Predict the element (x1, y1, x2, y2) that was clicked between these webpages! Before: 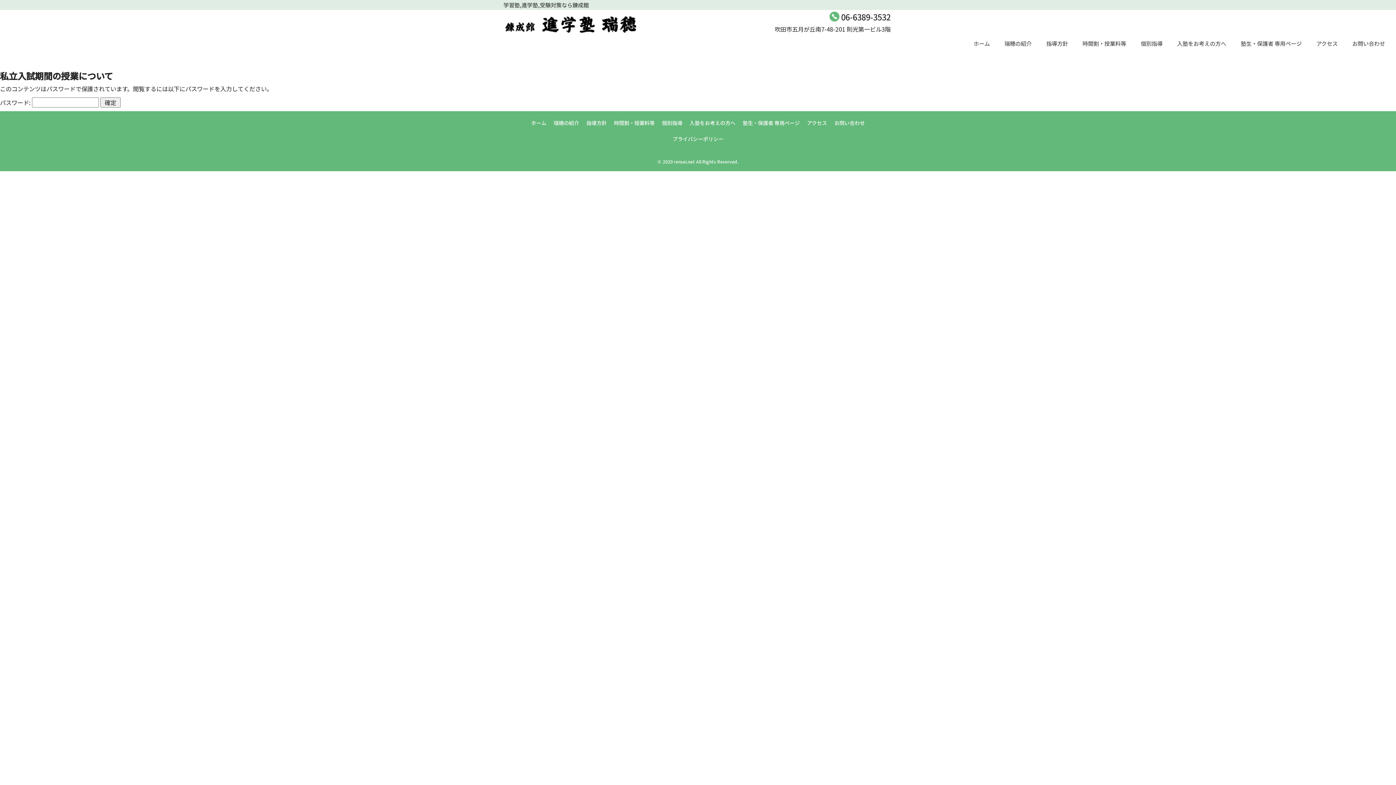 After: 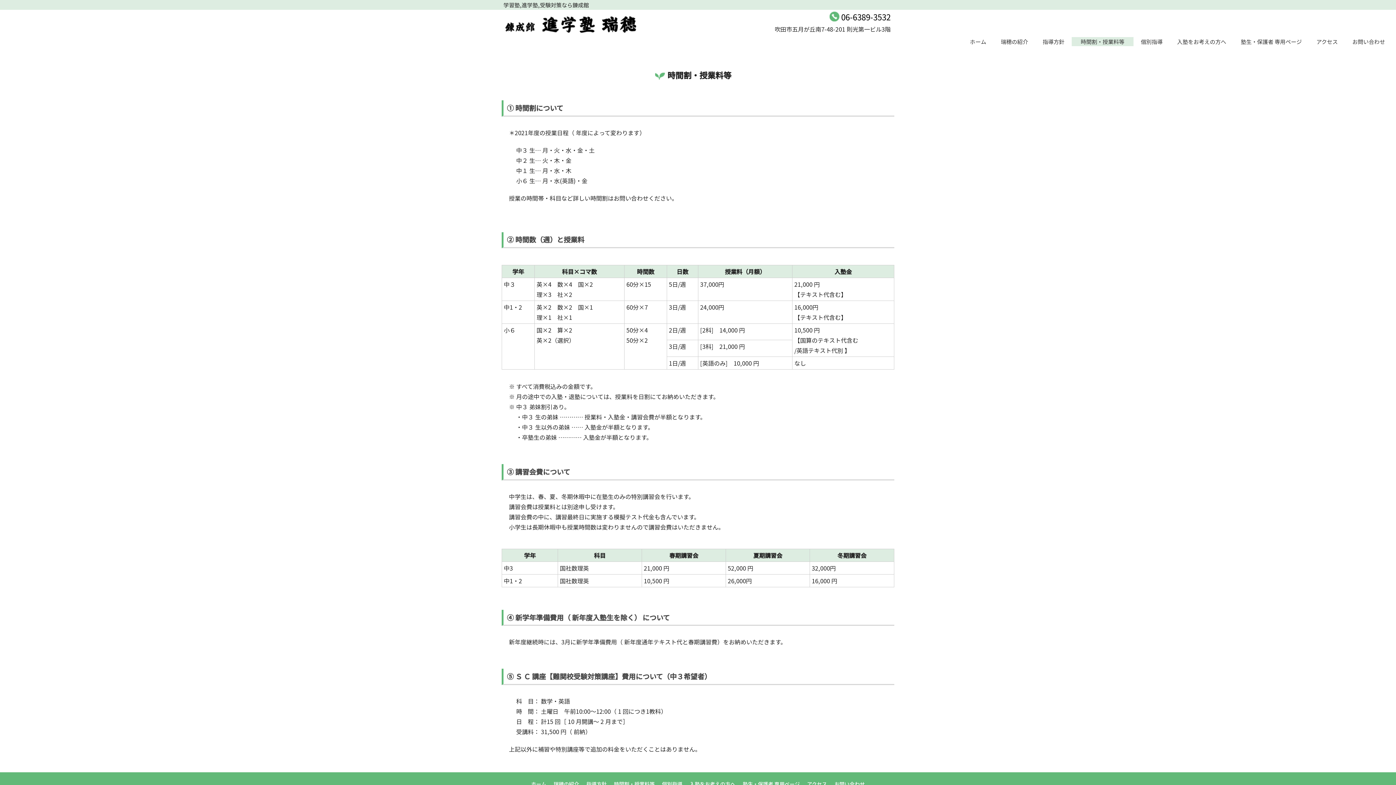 Action: label: 時間割・授業料等 bbox: (1075, 40, 1133, 46)